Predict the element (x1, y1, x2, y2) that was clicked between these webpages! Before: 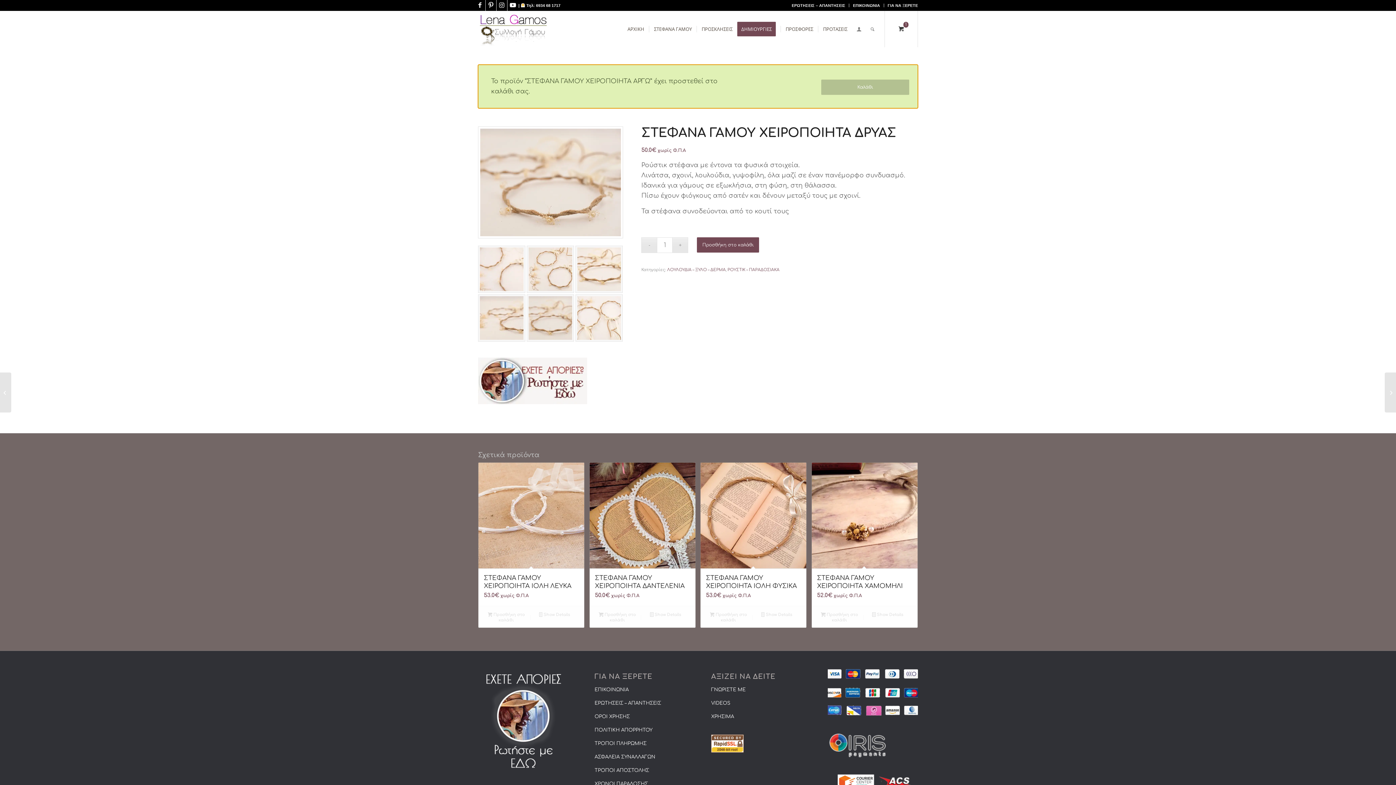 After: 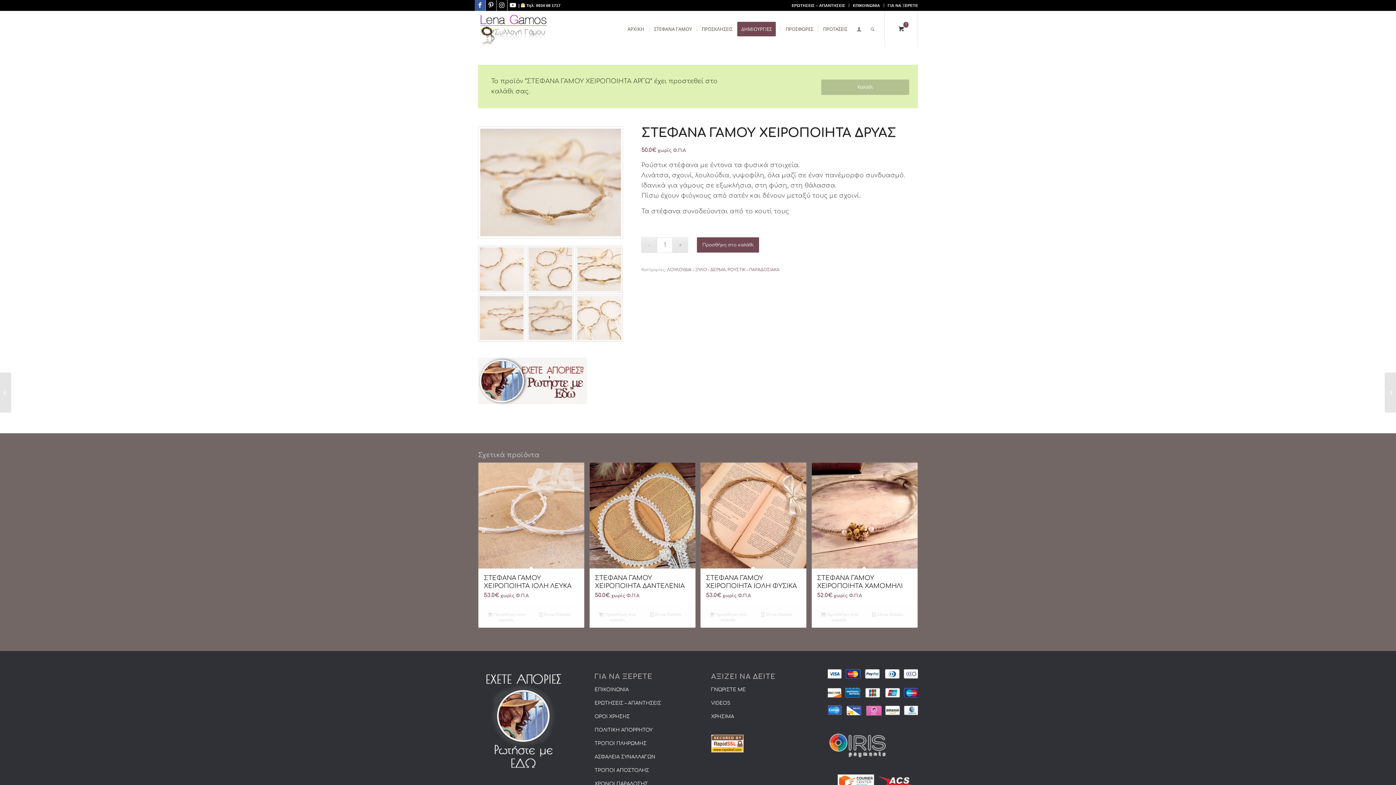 Action: bbox: (474, 0, 485, 10) label: Link to Facebook